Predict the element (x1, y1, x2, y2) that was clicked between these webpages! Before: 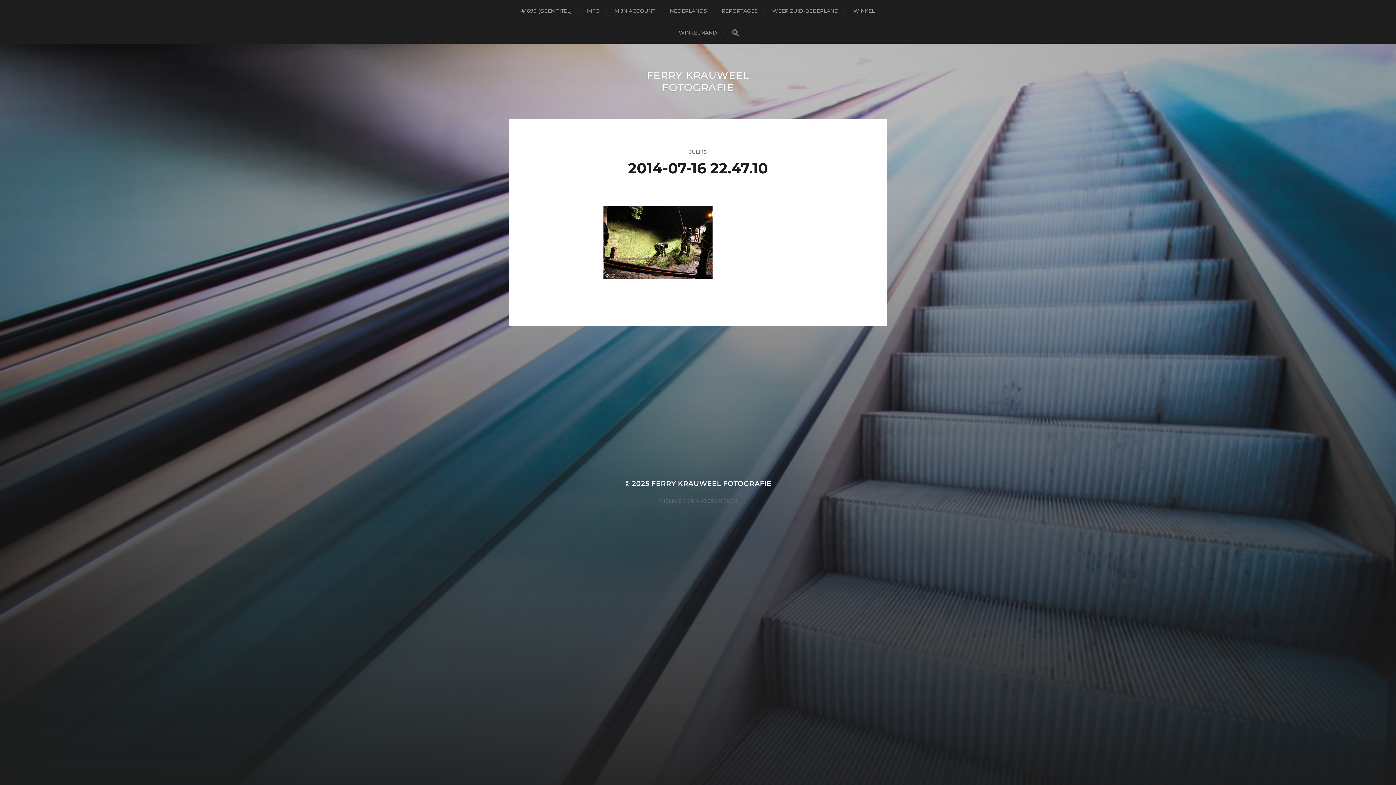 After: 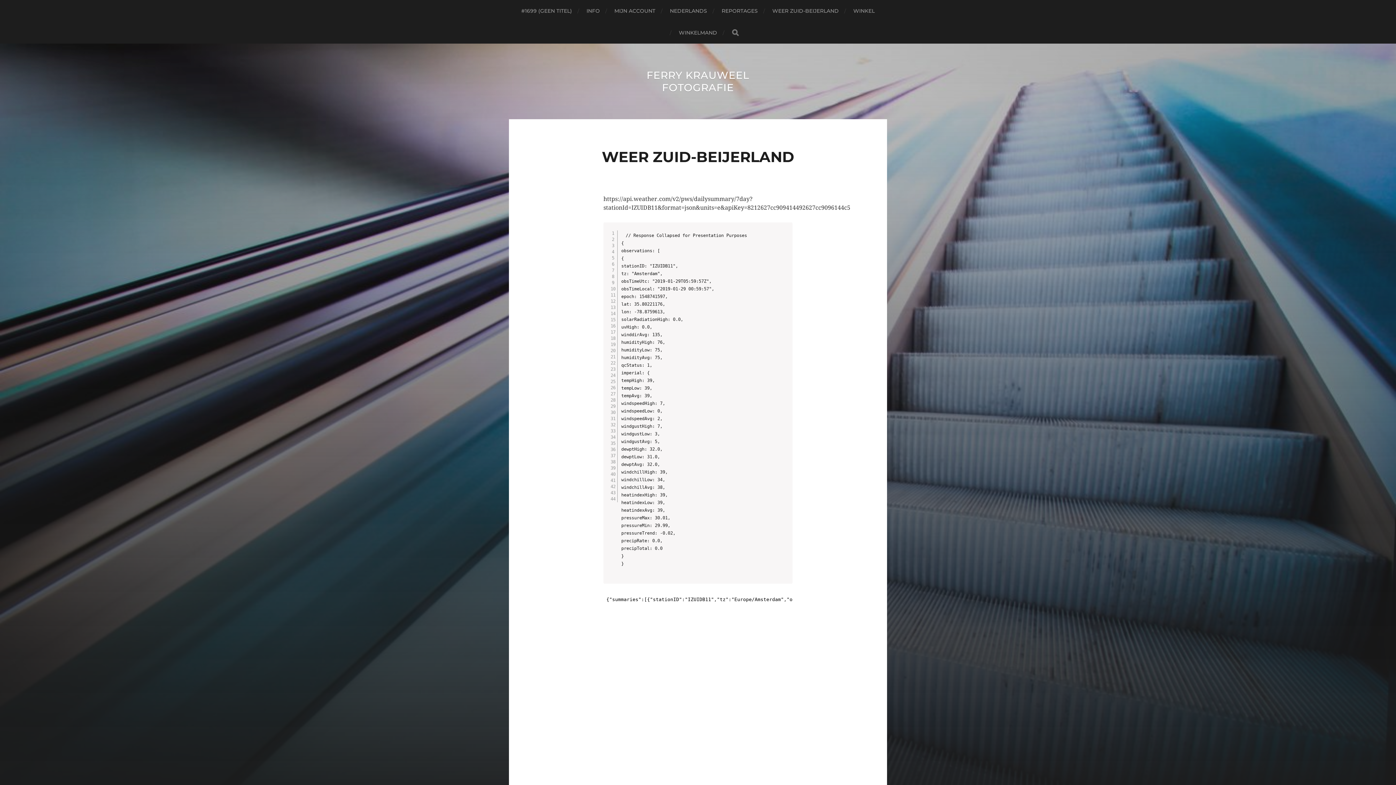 Action: bbox: (772, 0, 839, 21) label: WEER ZUID-BEIJERLAND